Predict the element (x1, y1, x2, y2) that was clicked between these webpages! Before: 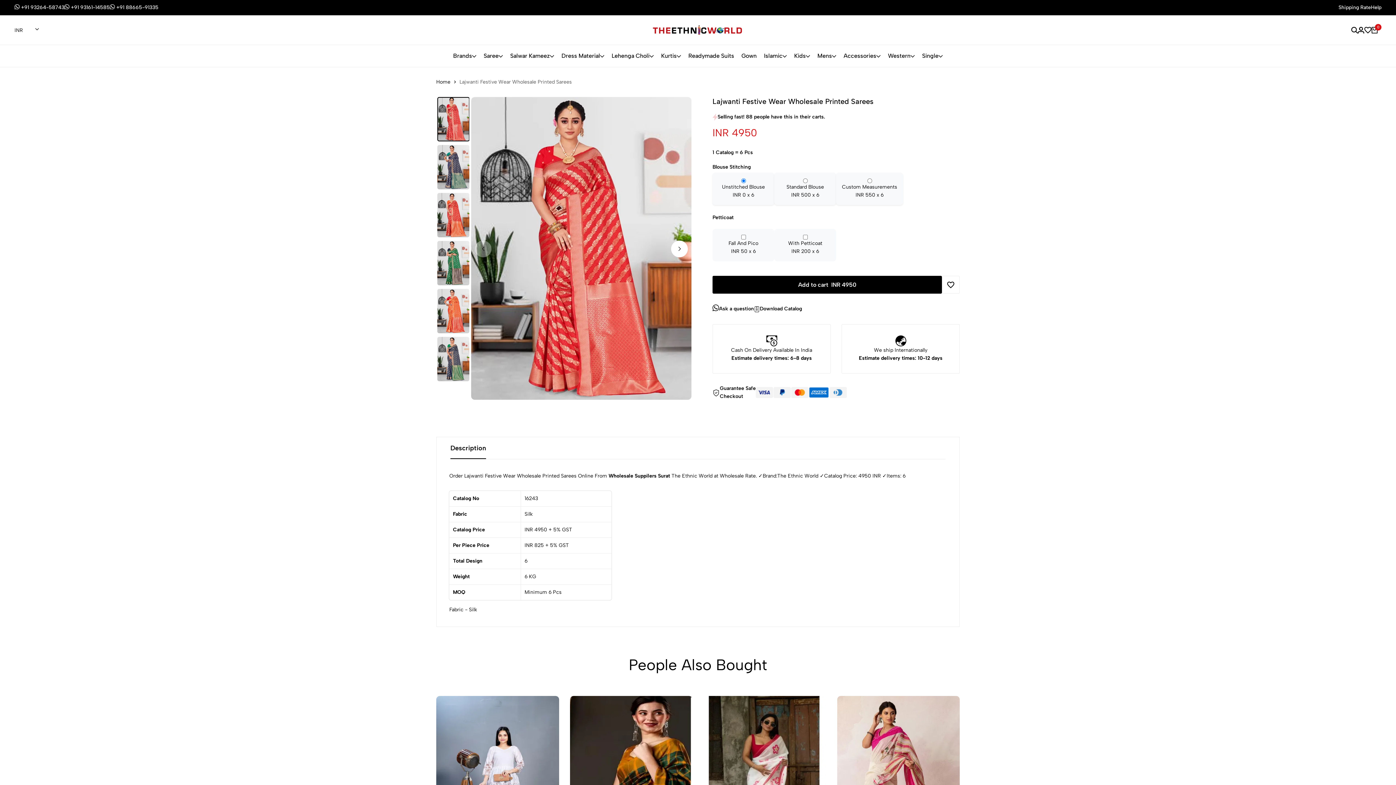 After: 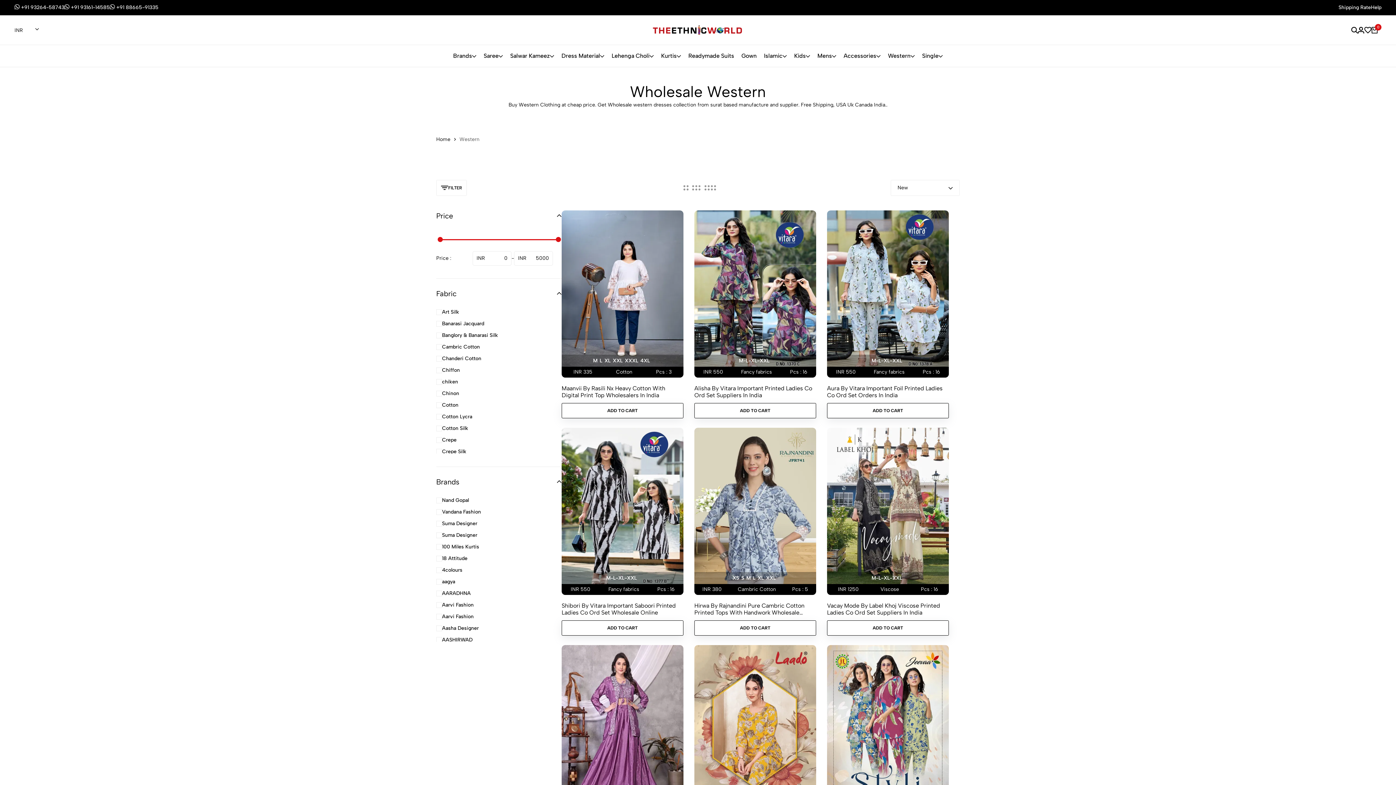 Action: bbox: (888, 52, 915, 60) label: Western